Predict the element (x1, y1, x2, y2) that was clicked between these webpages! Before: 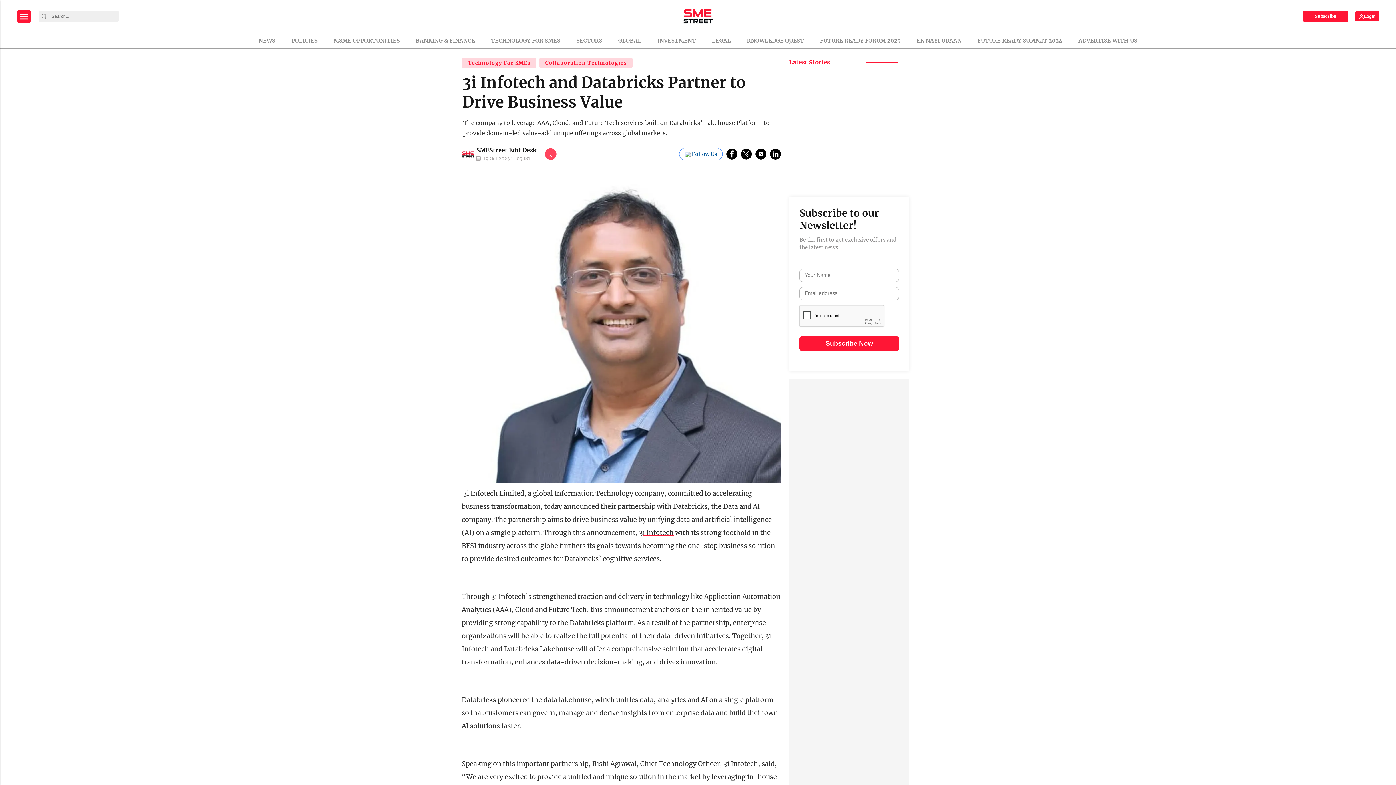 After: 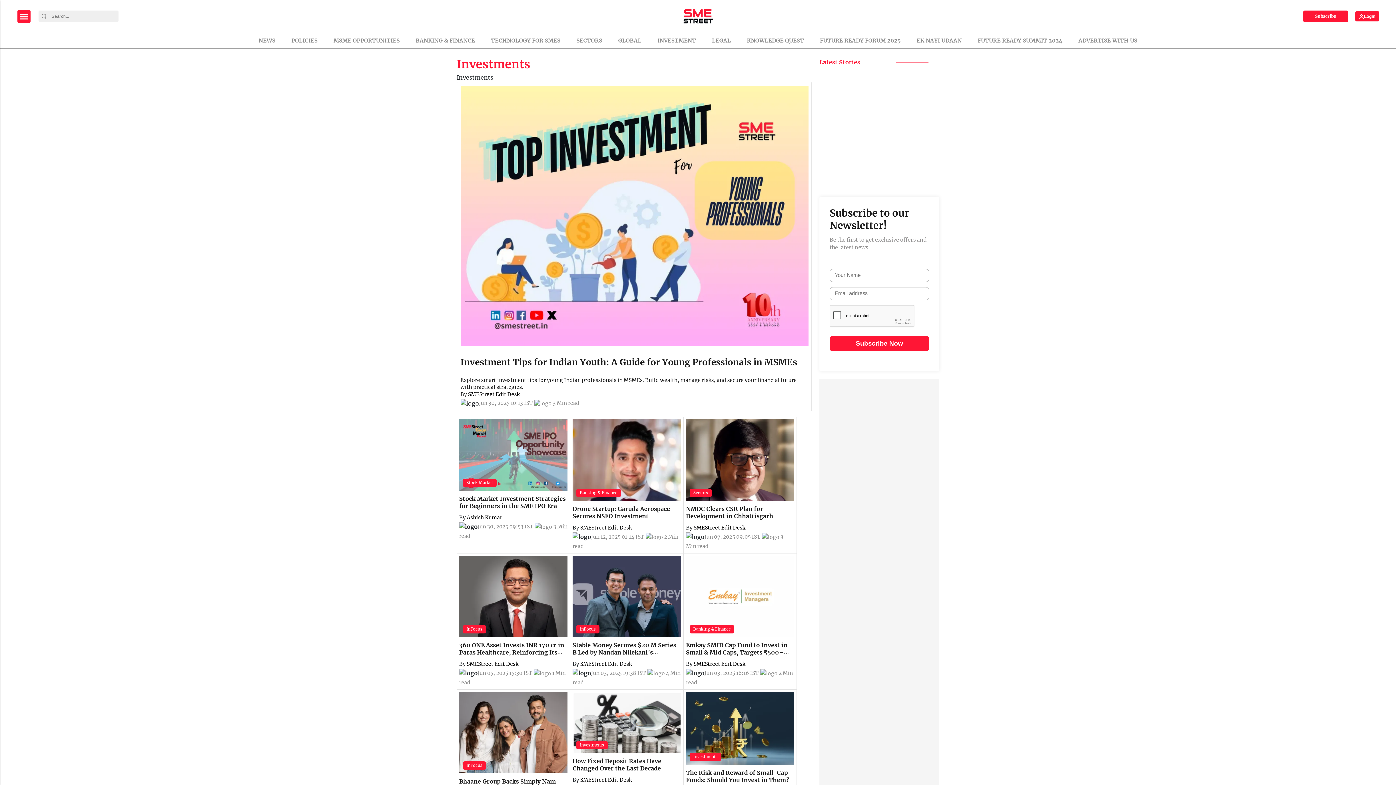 Action: bbox: (652, 33, 701, 48) label: INVESTMENT